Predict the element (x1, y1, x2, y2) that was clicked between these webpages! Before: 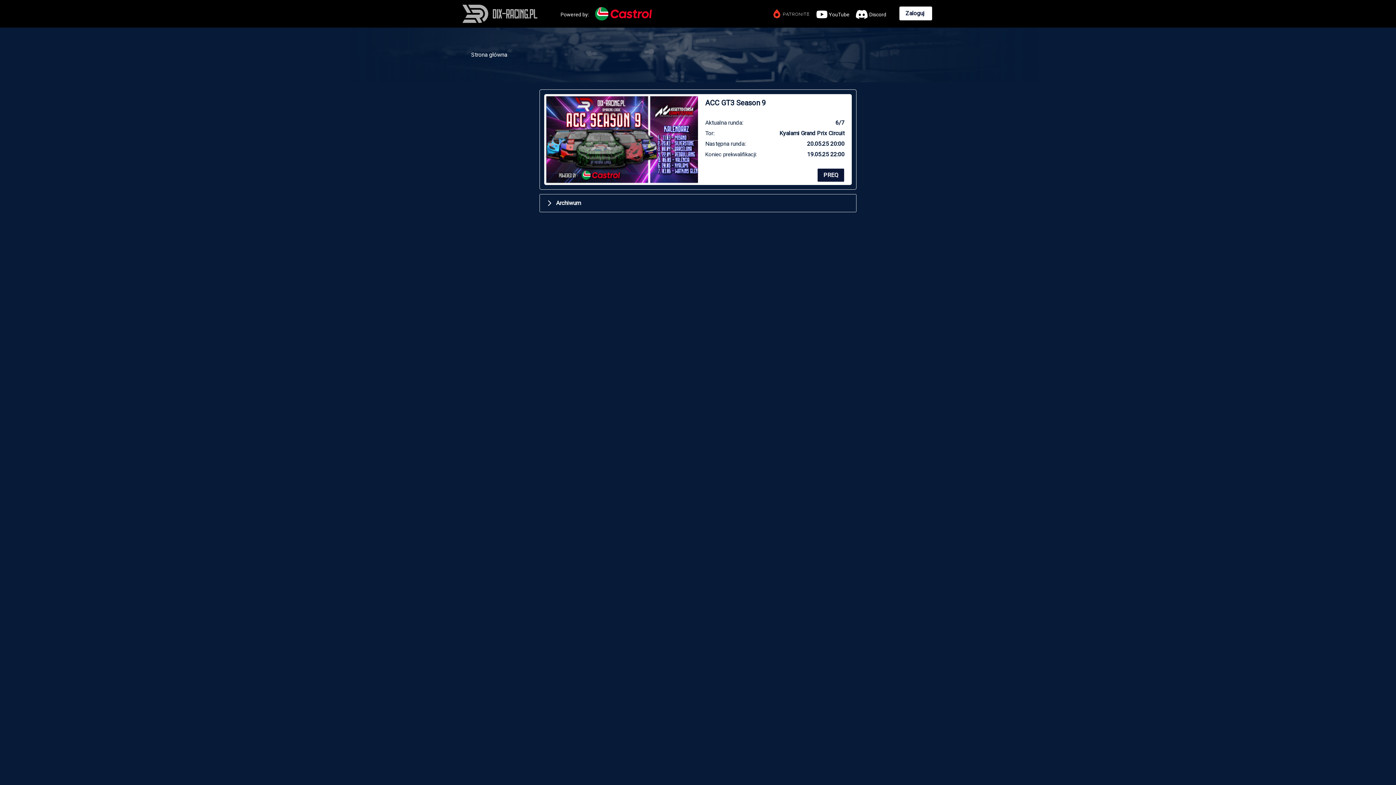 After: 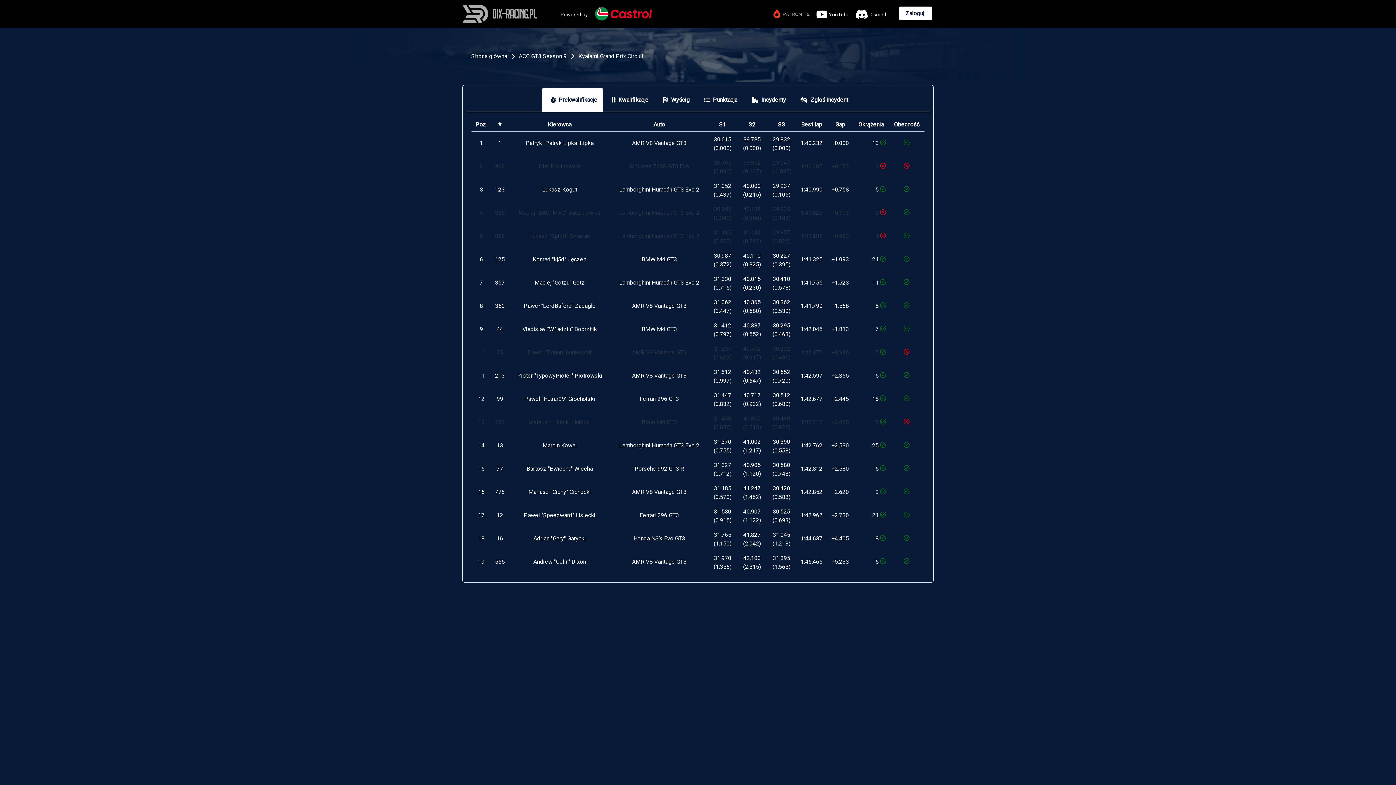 Action: bbox: (817, 168, 844, 182) label: PREQ